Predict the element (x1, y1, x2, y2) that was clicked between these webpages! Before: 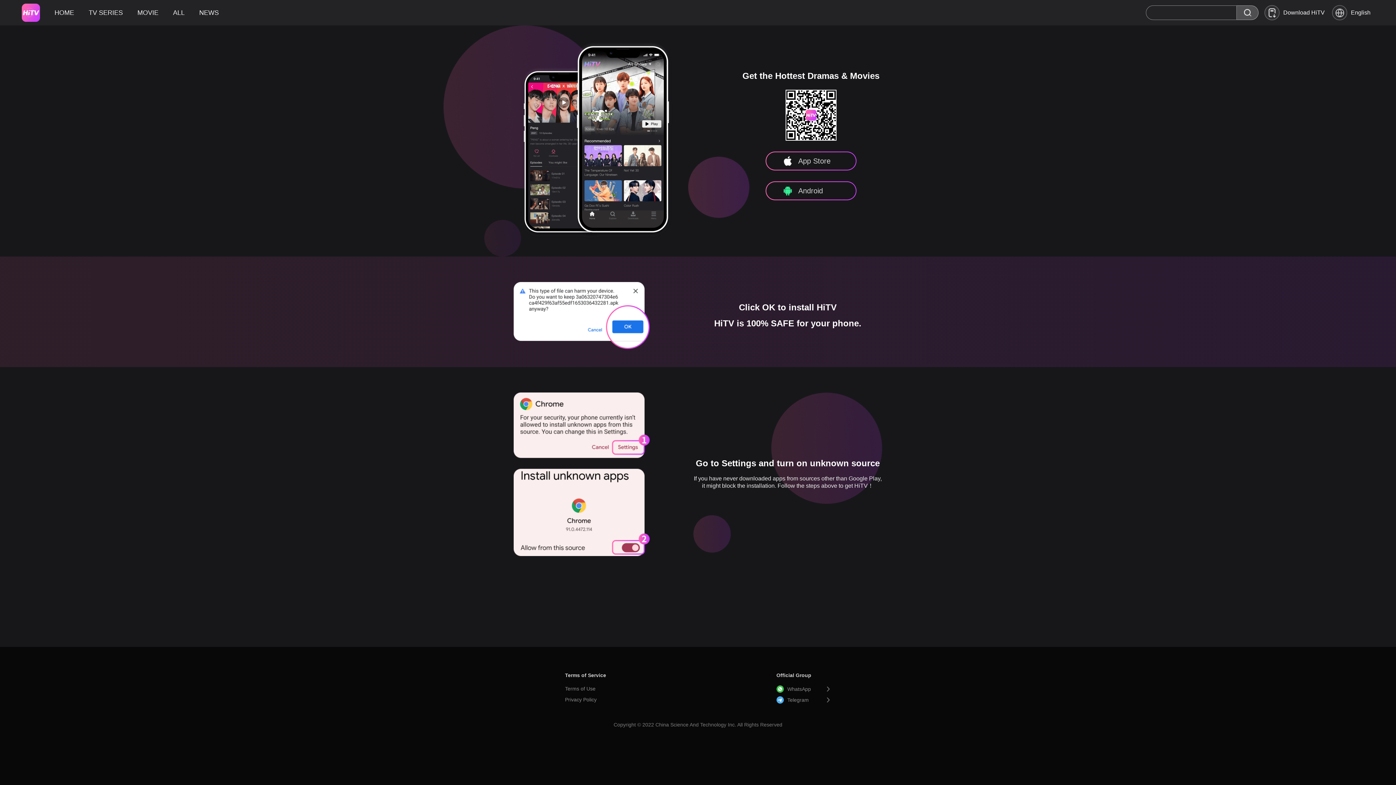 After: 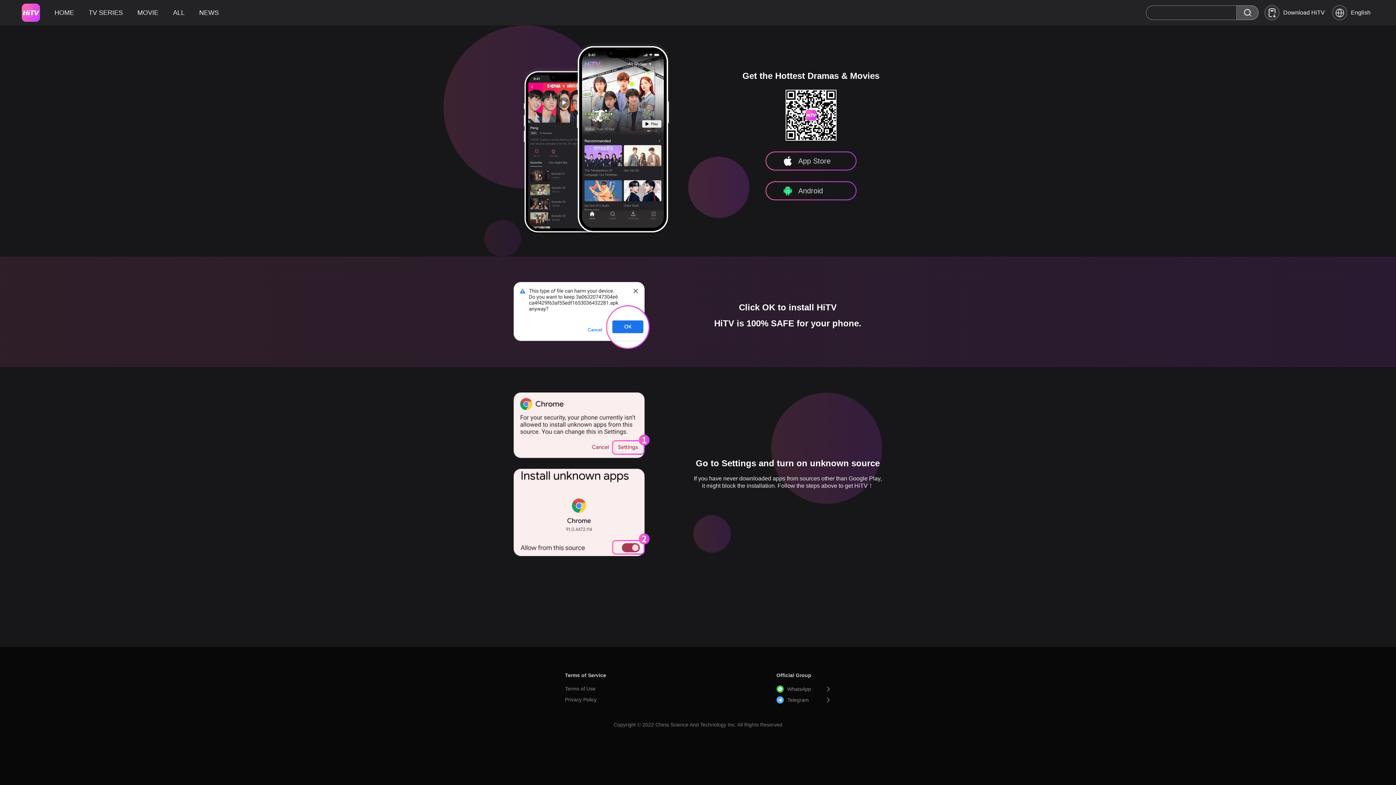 Action: label: MOVIE bbox: (137, 8, 158, 17)